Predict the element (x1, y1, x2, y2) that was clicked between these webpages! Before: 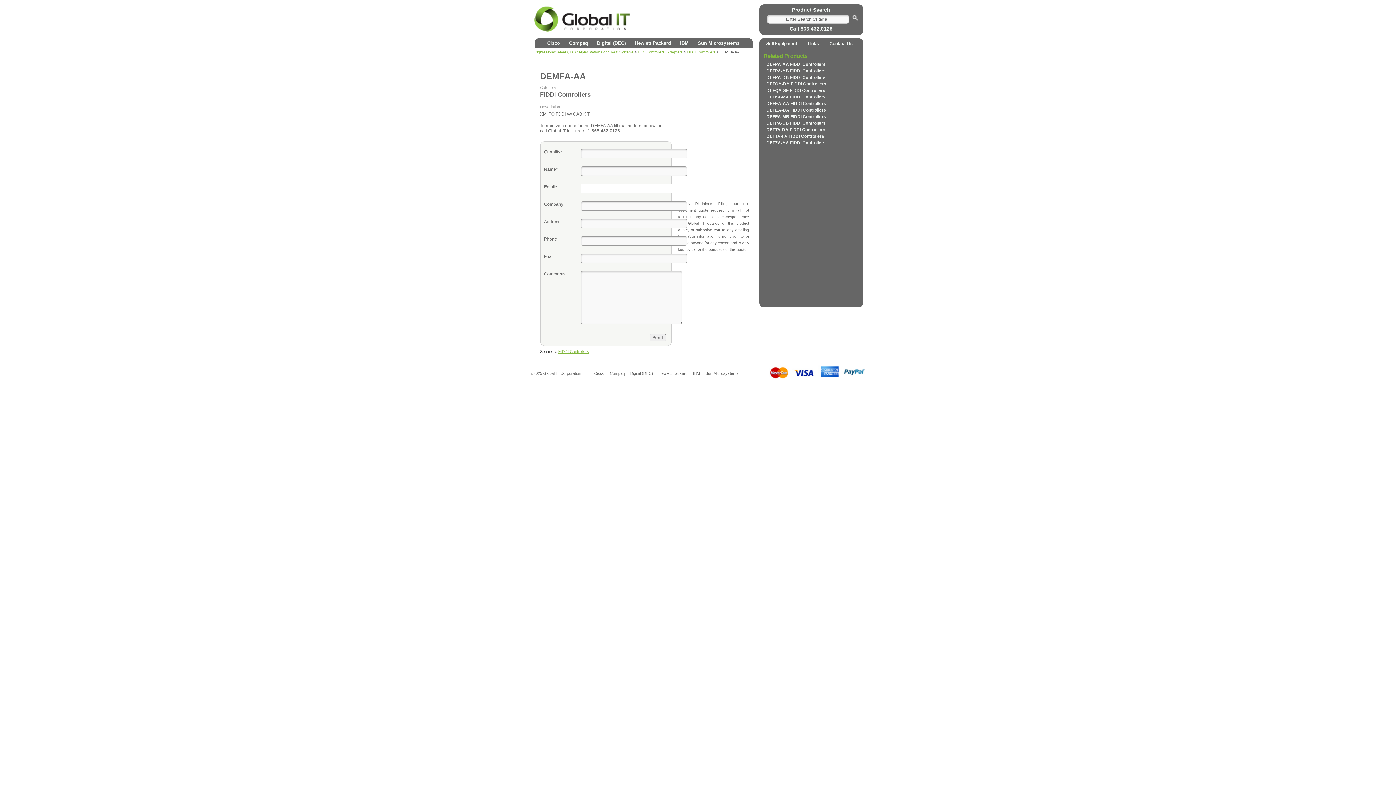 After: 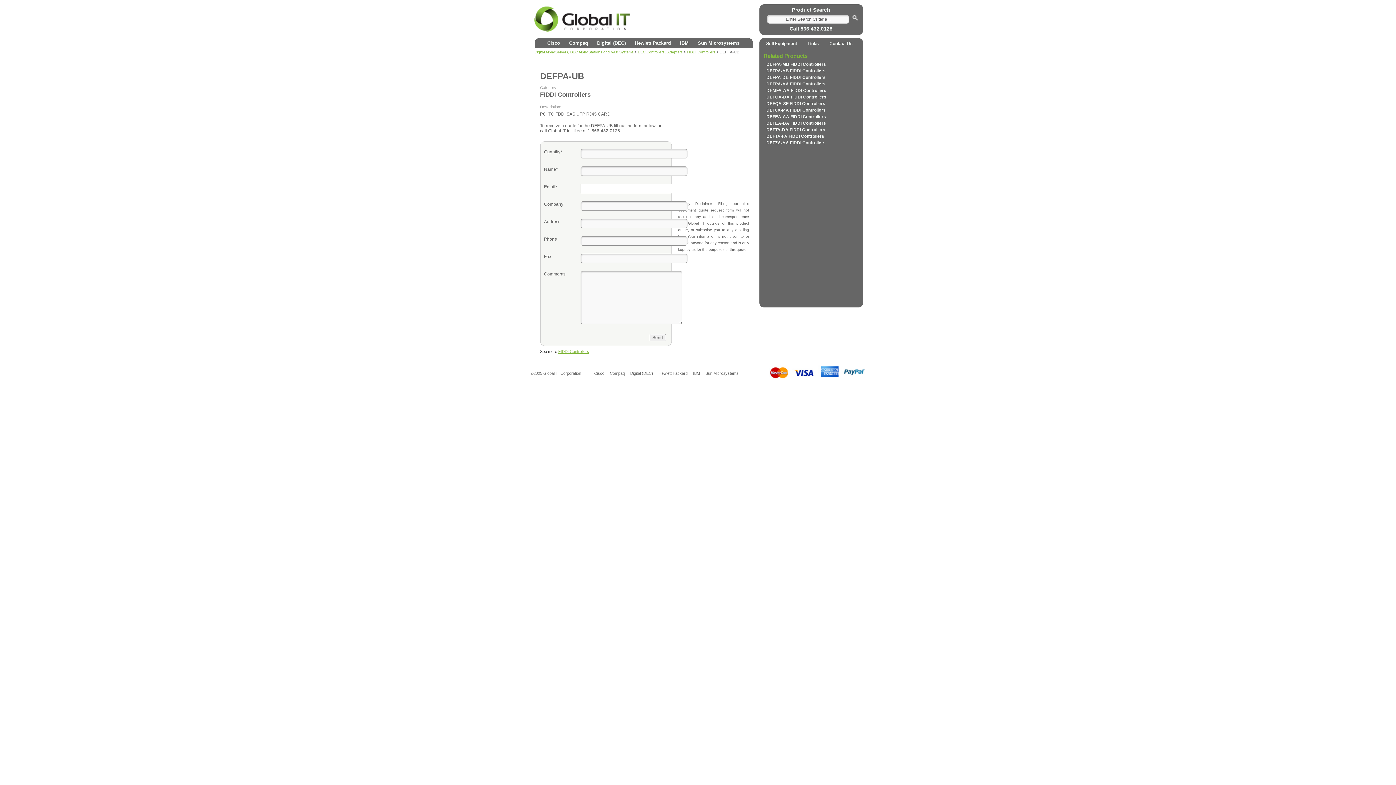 Action: label: DEFPA-UB FIDDI Controllers bbox: (766, 121, 825, 125)